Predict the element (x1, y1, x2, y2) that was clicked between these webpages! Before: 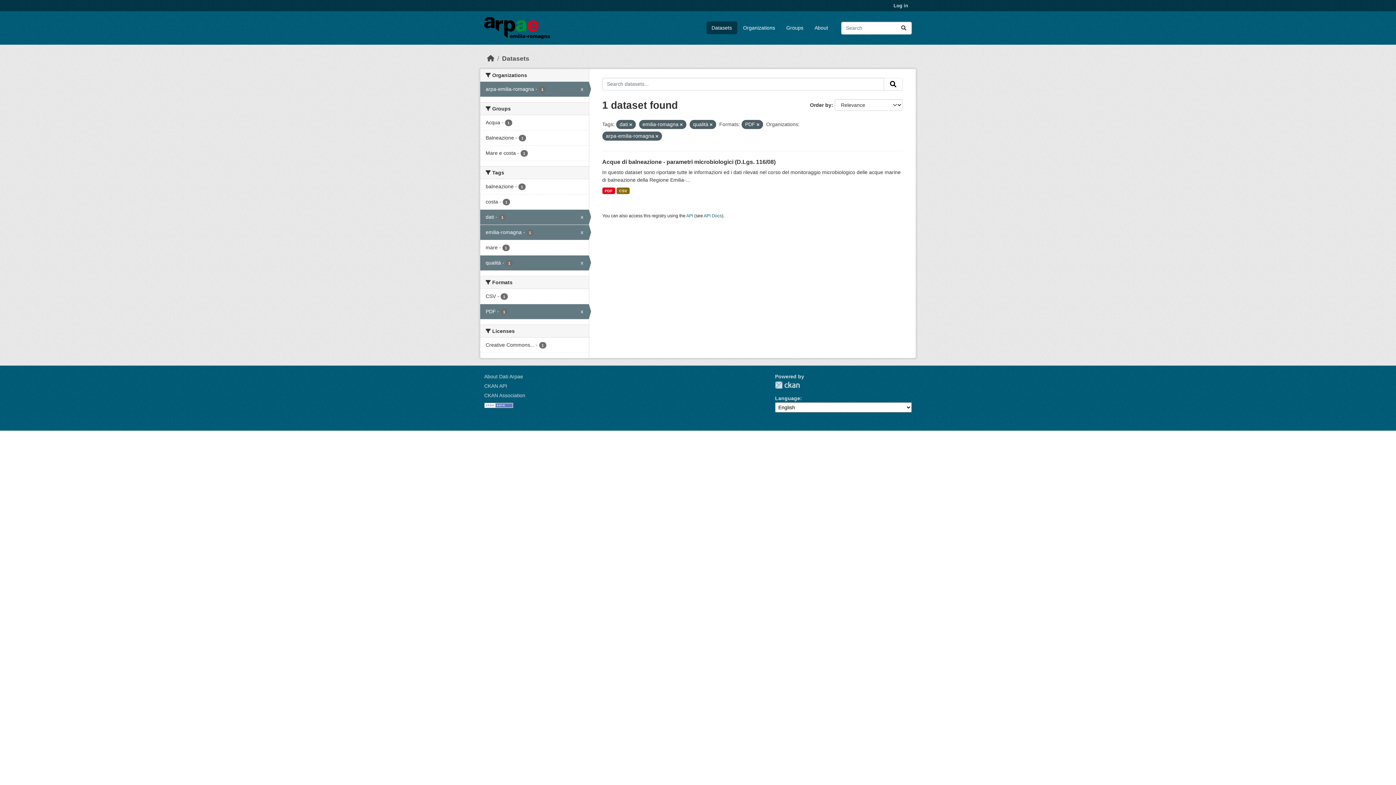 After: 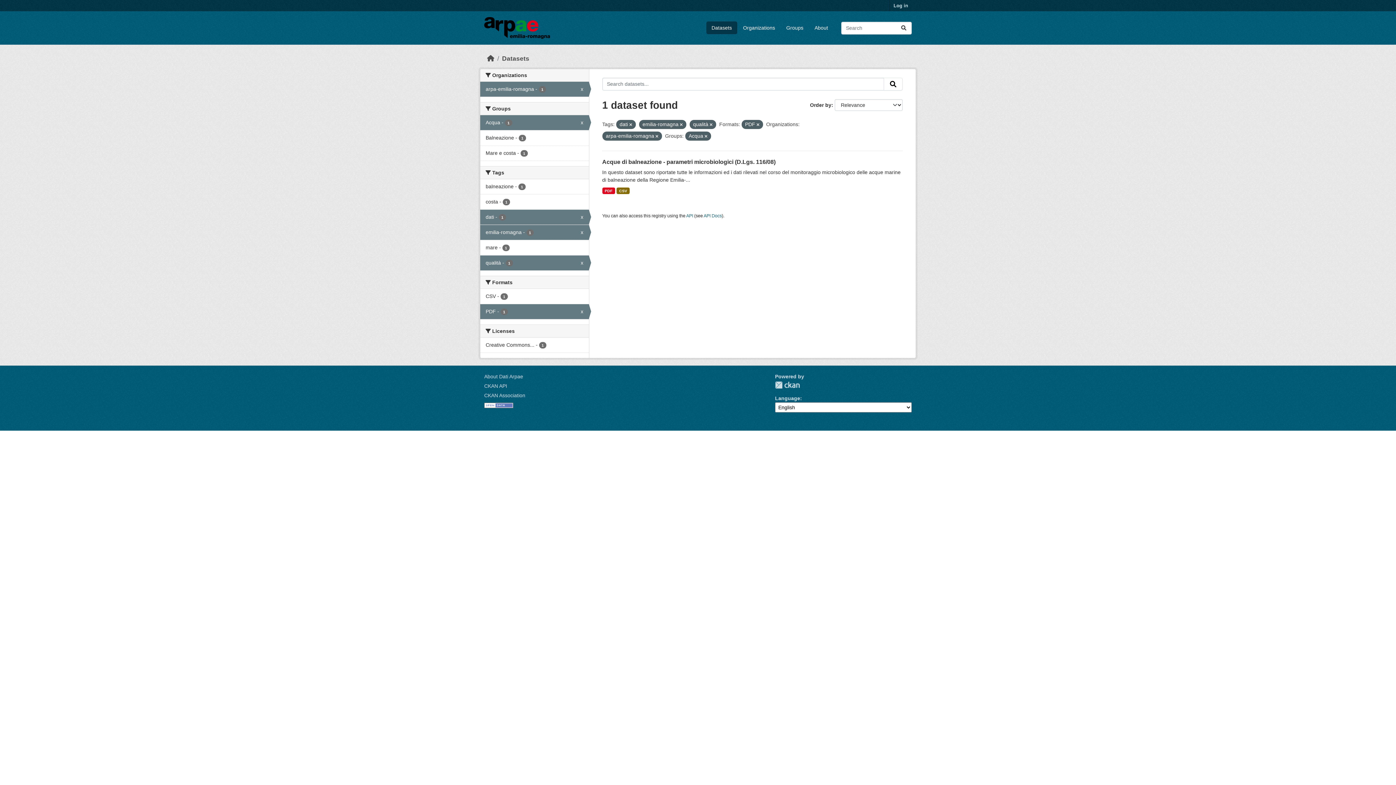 Action: label: Acqua - 1 bbox: (480, 115, 588, 130)